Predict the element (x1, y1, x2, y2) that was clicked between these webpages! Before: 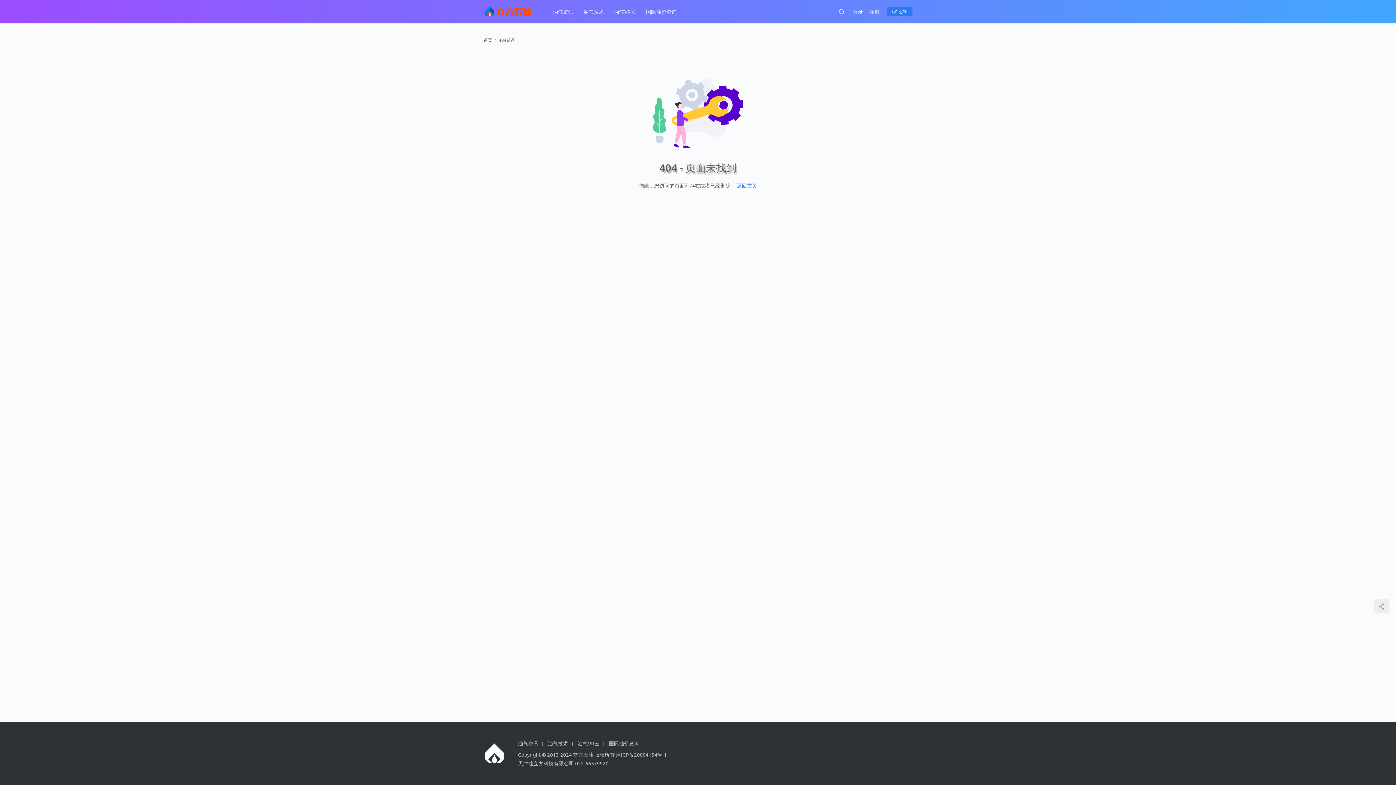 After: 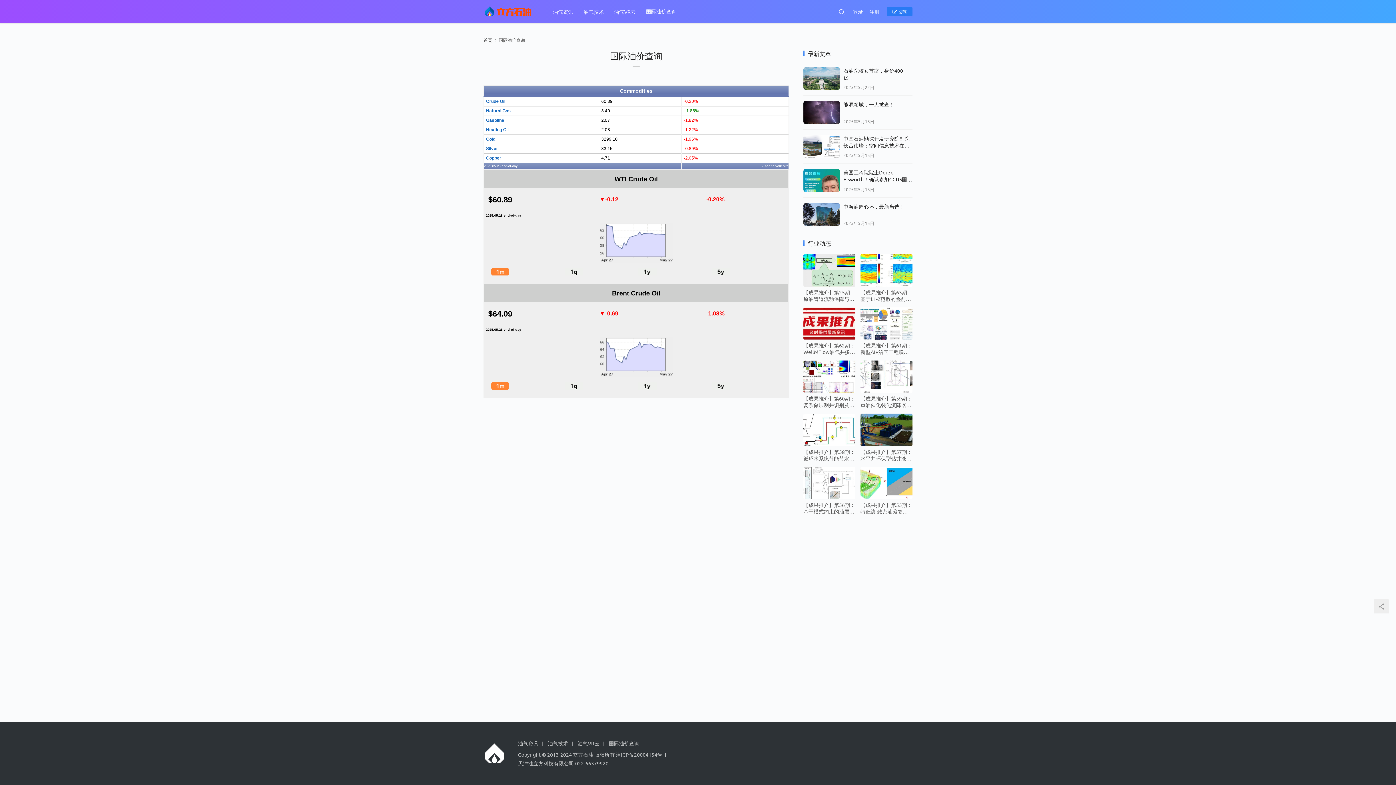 Action: bbox: (641, 0, 681, 23) label: 国际油价查询